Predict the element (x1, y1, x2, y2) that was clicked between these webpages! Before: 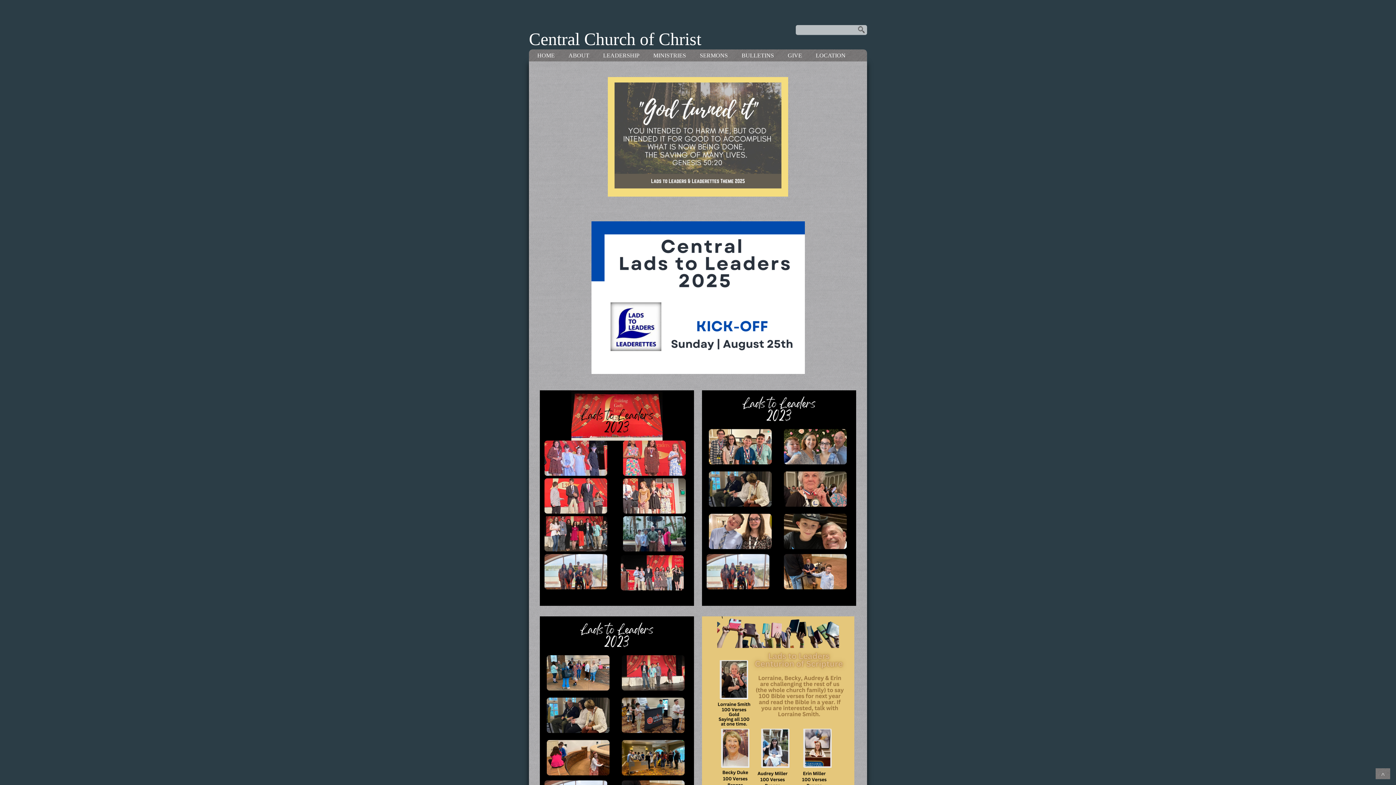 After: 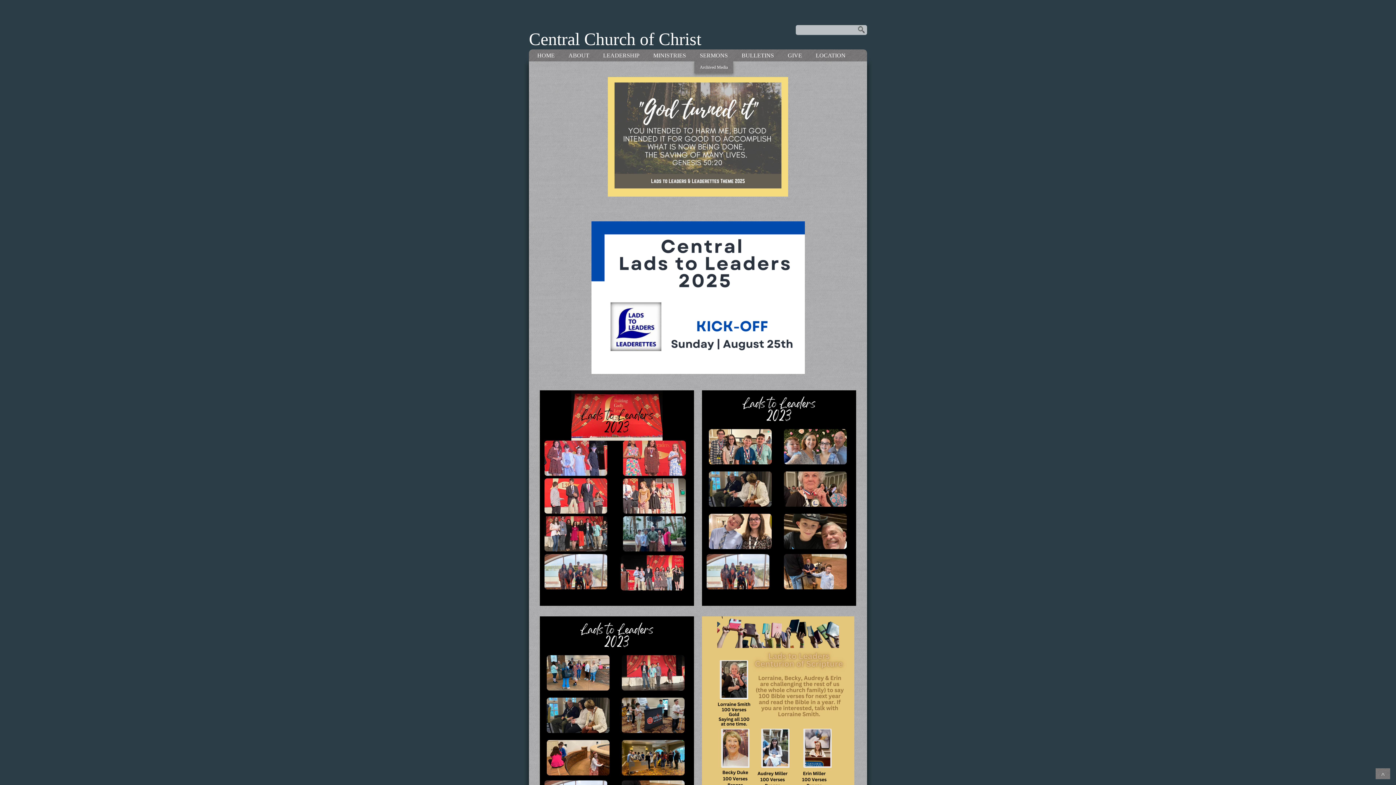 Action: label: SERMONS bbox: (694, 49, 733, 61)